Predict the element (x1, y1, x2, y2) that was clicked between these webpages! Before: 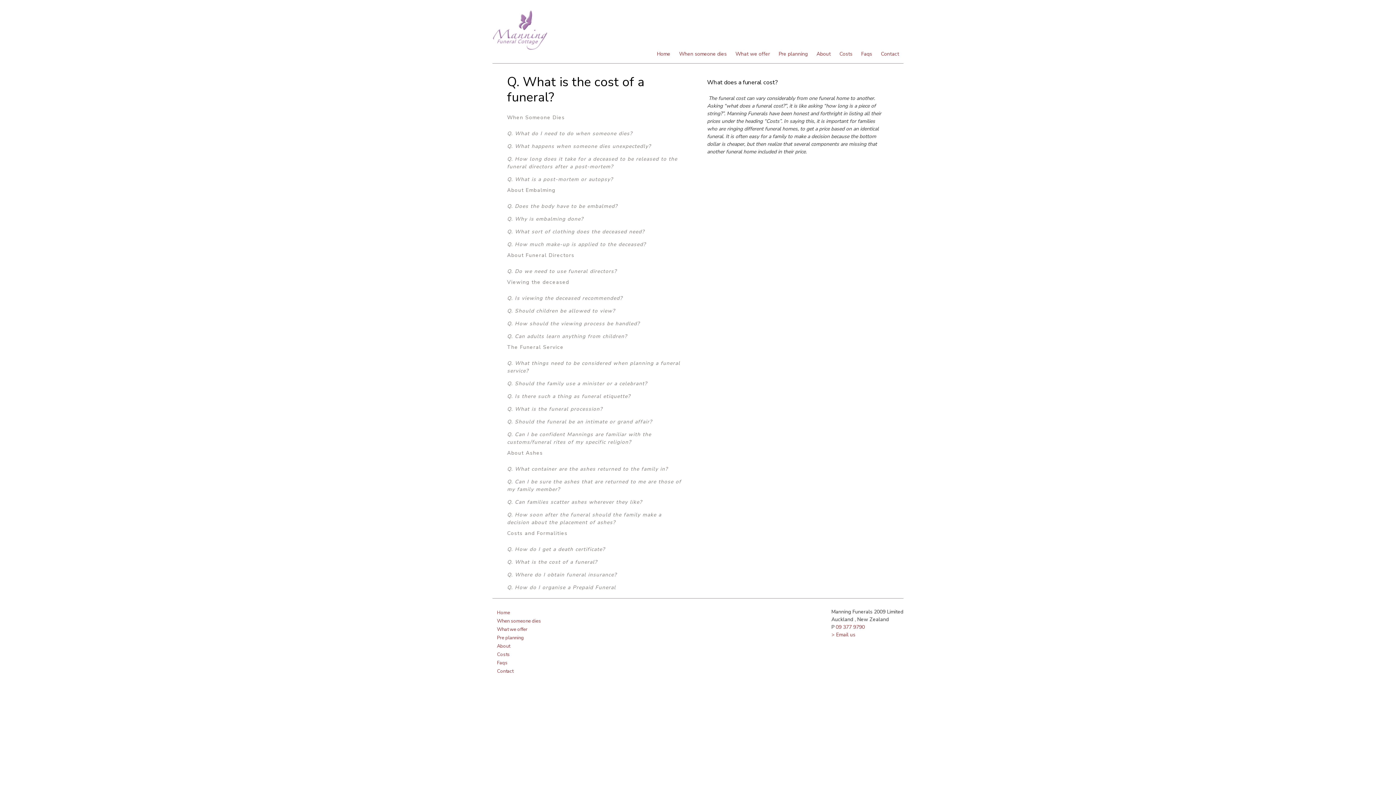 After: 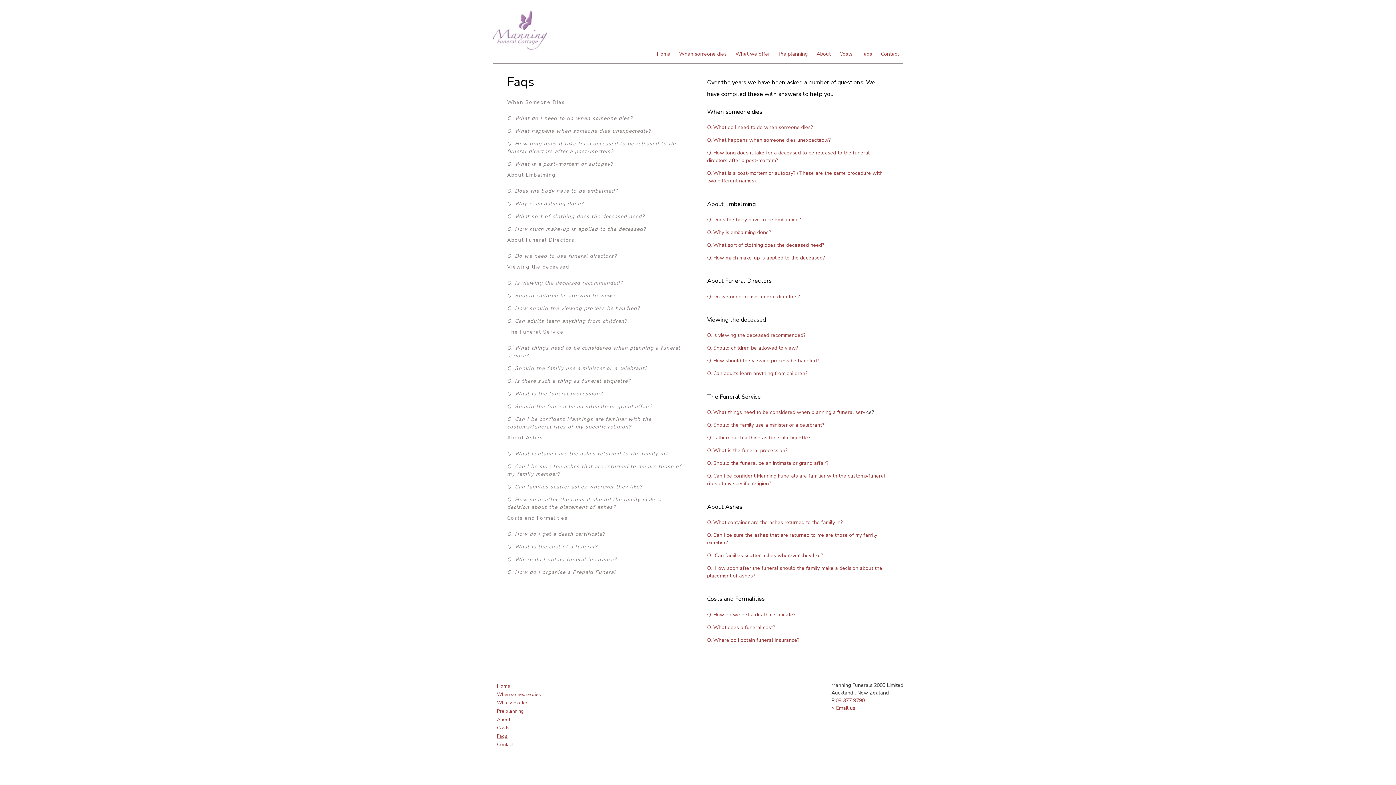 Action: bbox: (492, 659, 545, 667) label: Faqs